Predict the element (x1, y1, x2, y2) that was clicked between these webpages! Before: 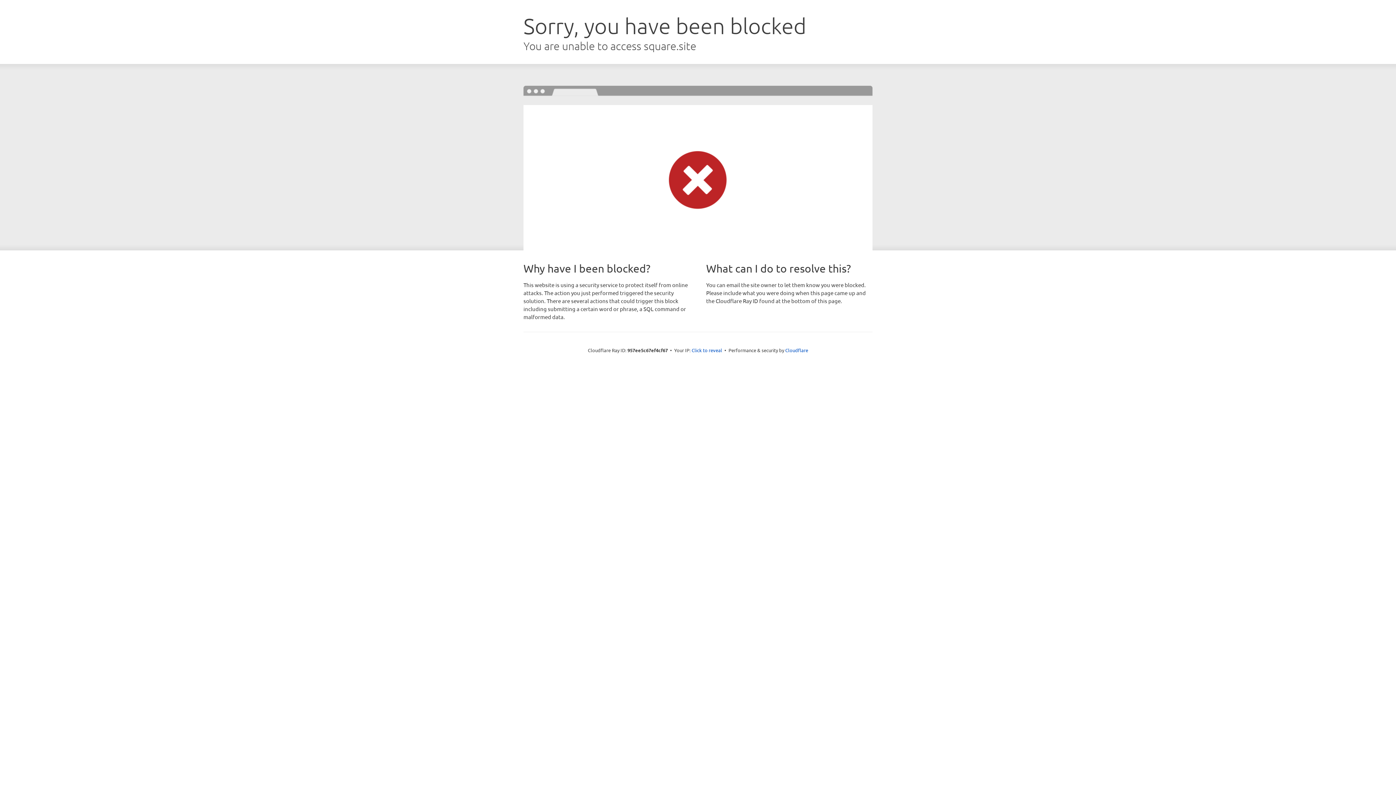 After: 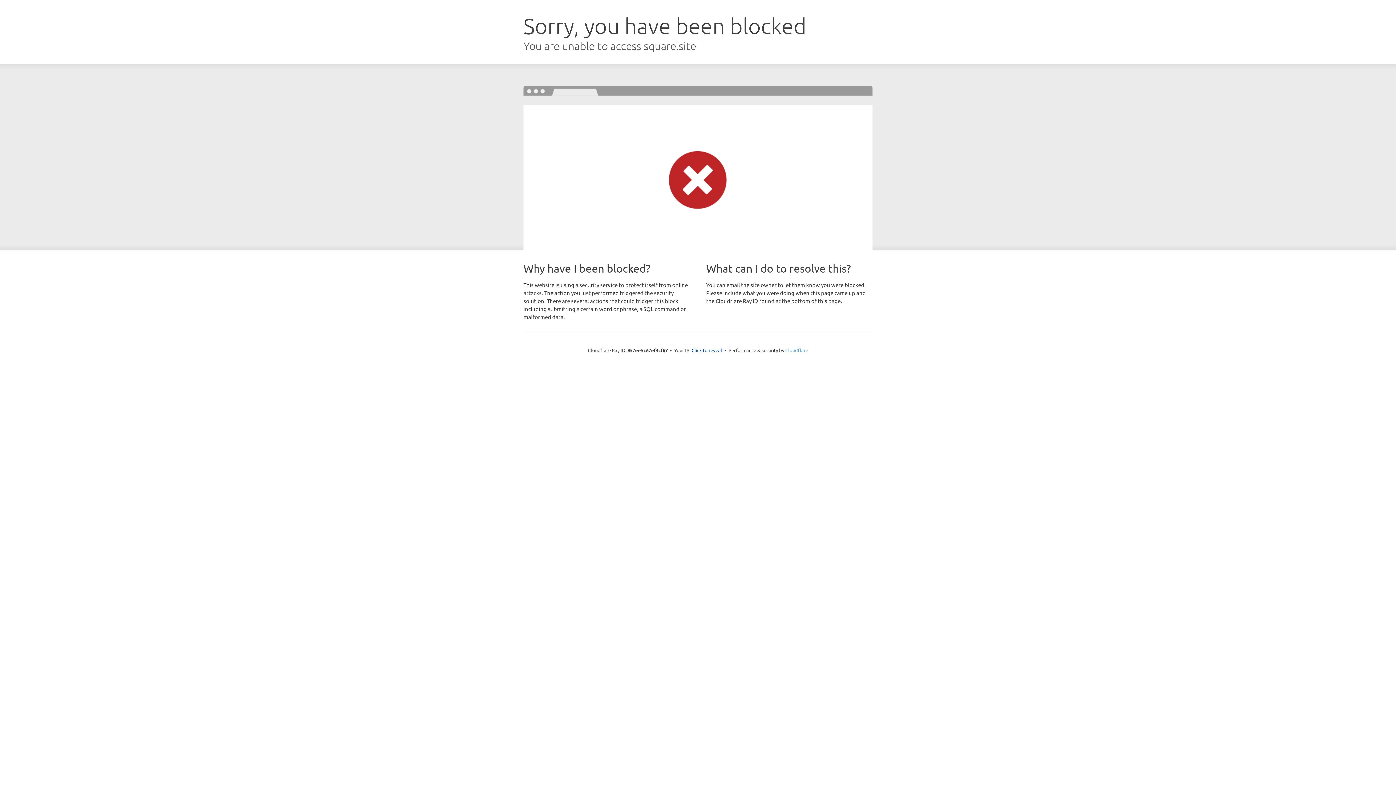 Action: label: Cloudflare bbox: (785, 347, 808, 353)